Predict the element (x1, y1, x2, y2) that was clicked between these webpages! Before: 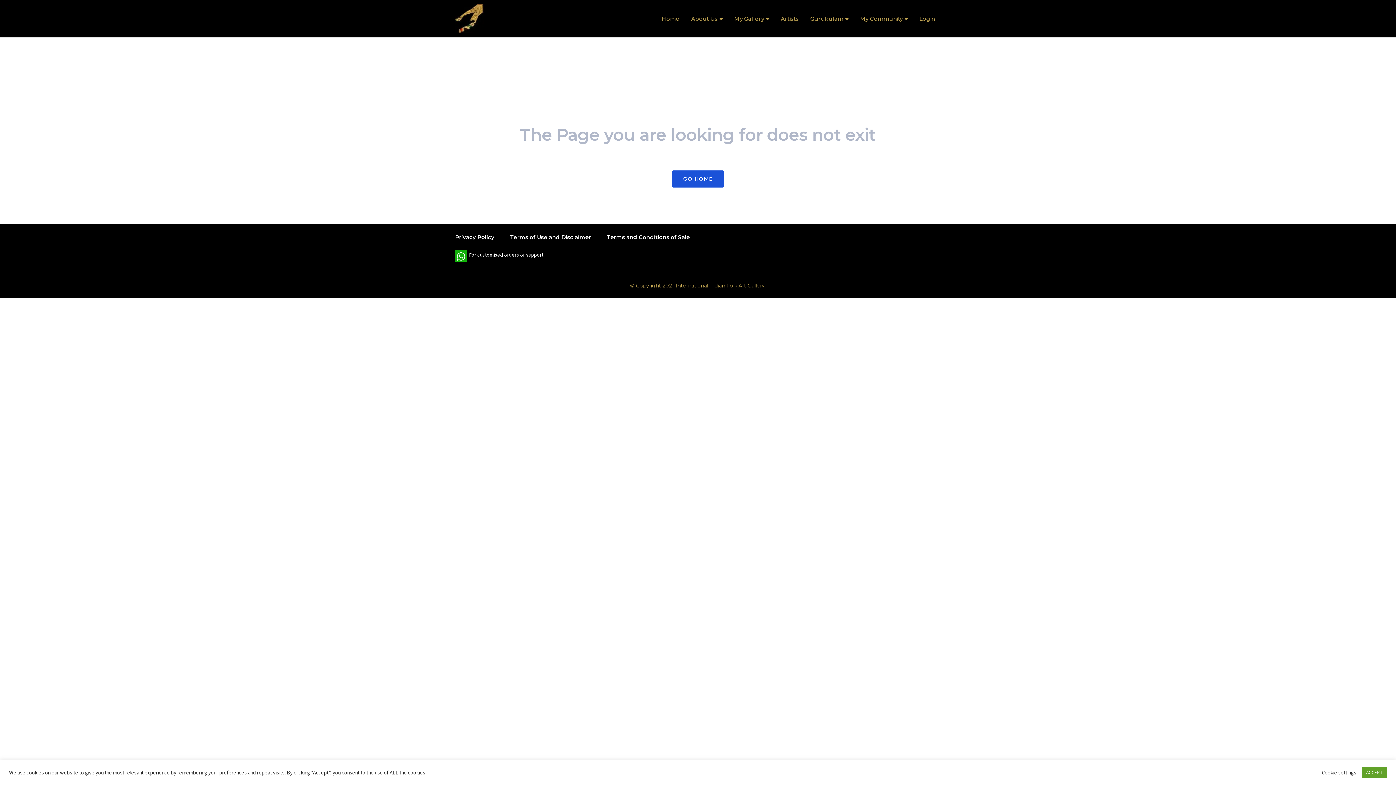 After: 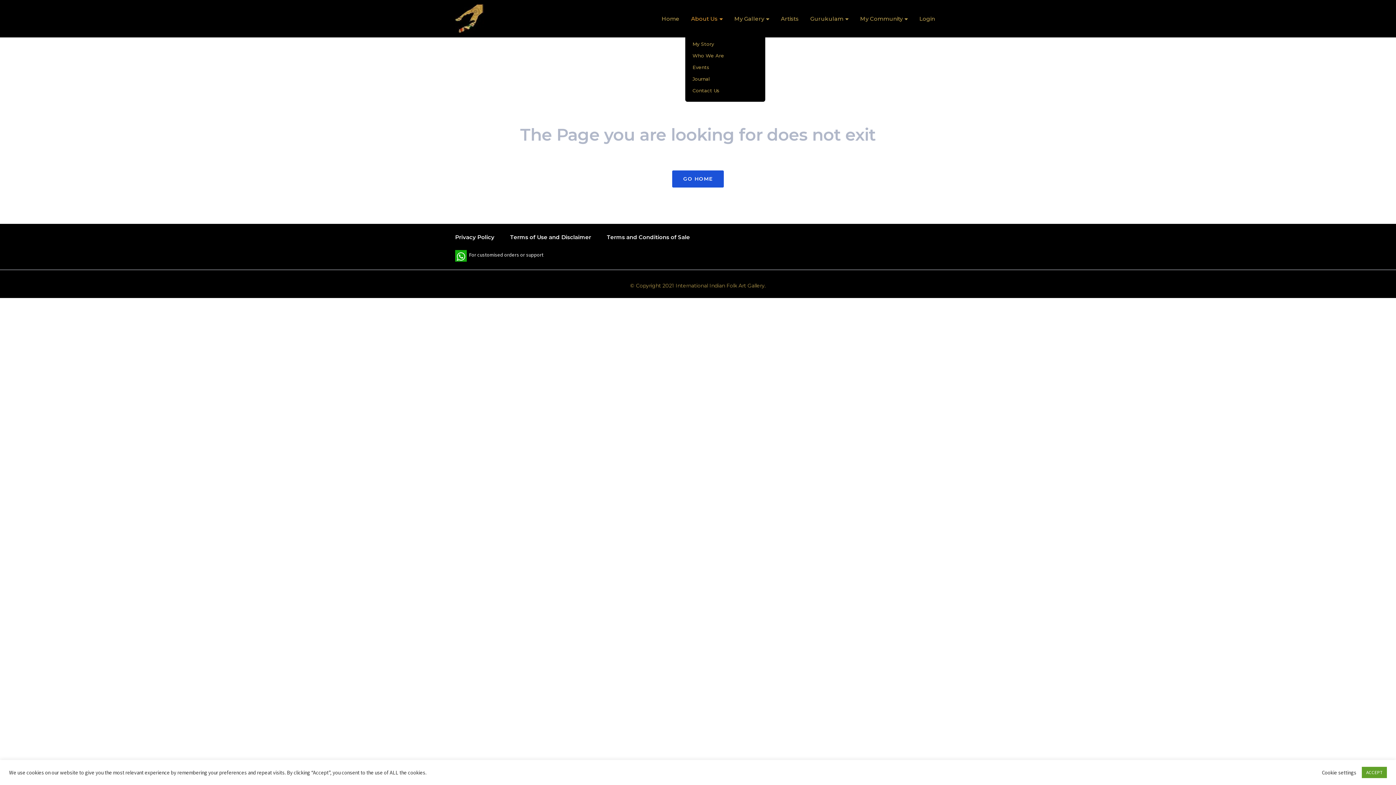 Action: label: About Us bbox: (685, 4, 728, 32)